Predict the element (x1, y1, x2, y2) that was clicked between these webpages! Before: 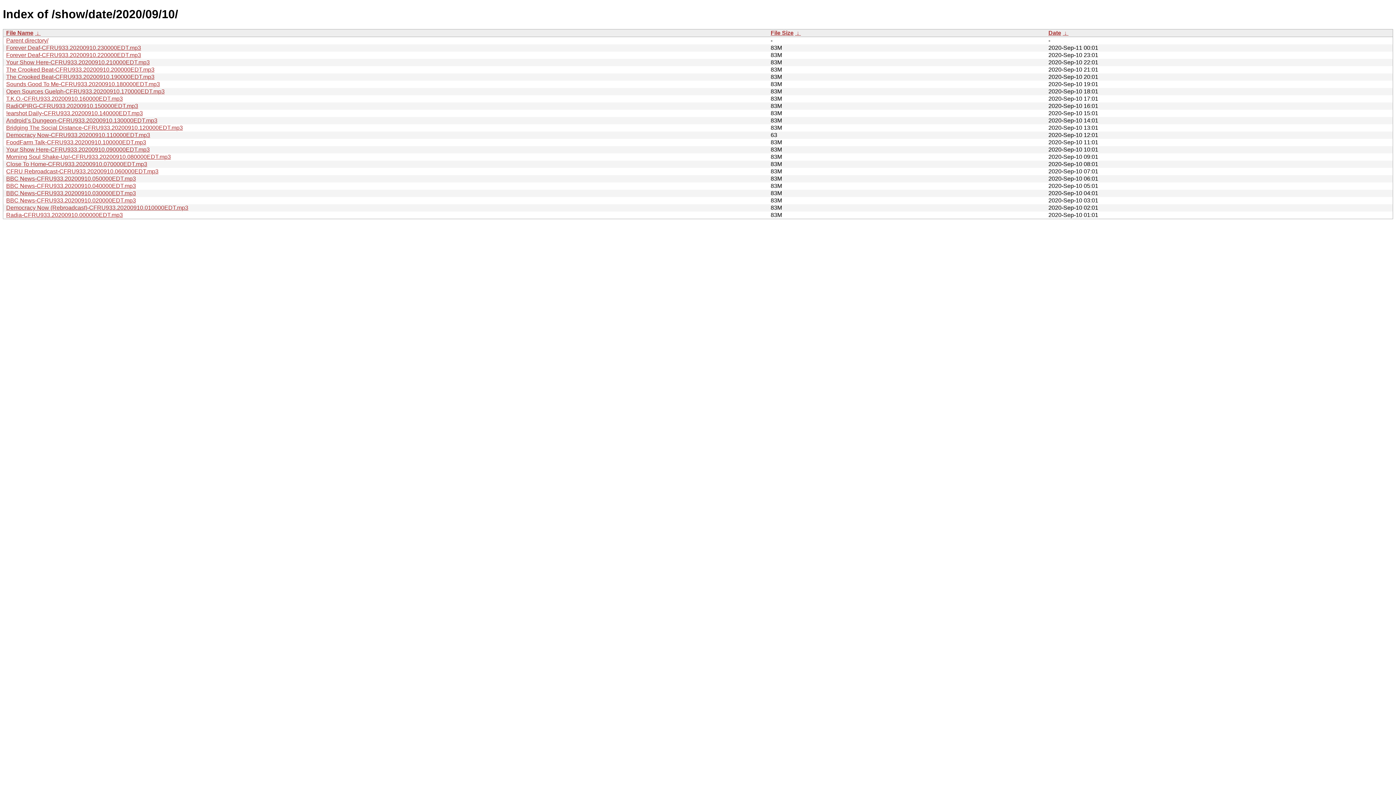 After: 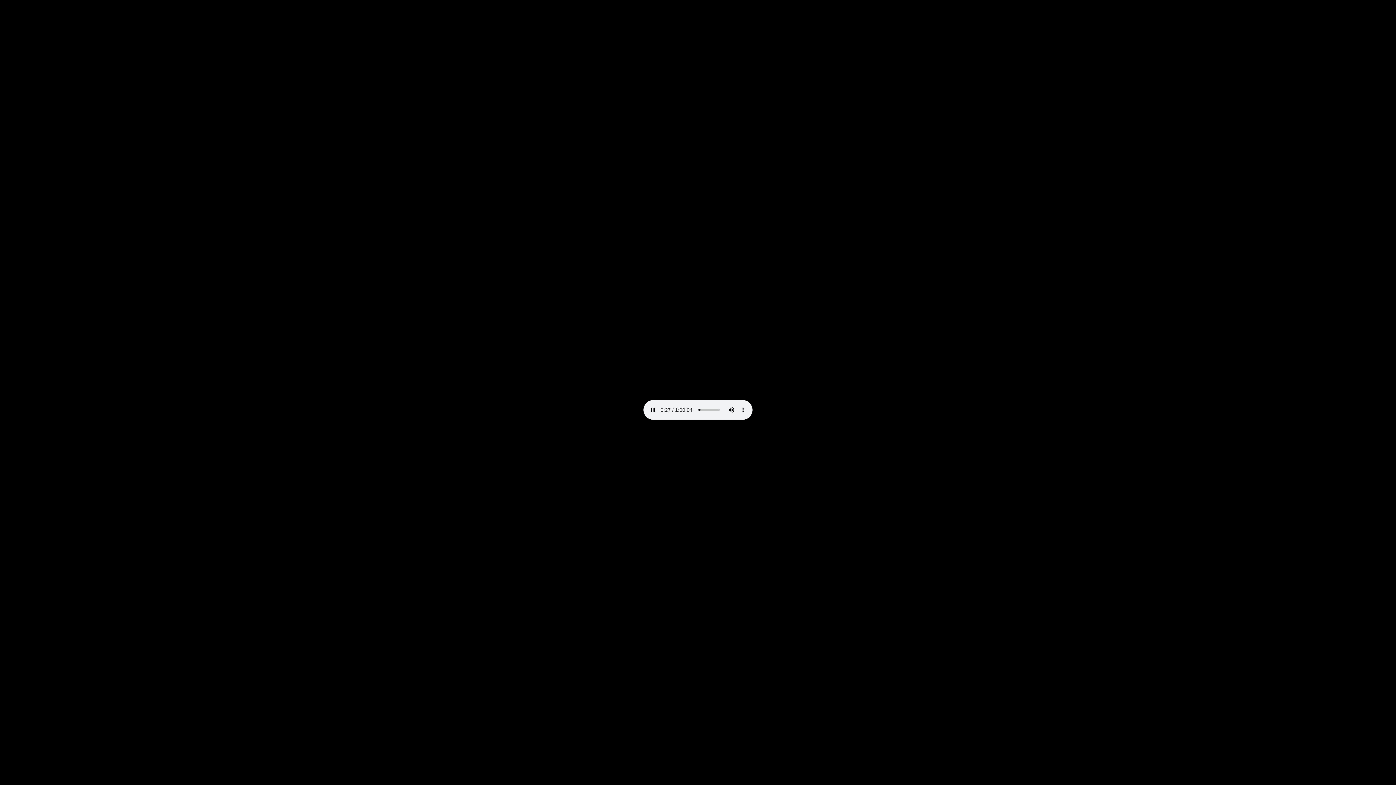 Action: label: Radia-CFRU933.20200910.000000EDT.mp3 bbox: (6, 211, 122, 218)